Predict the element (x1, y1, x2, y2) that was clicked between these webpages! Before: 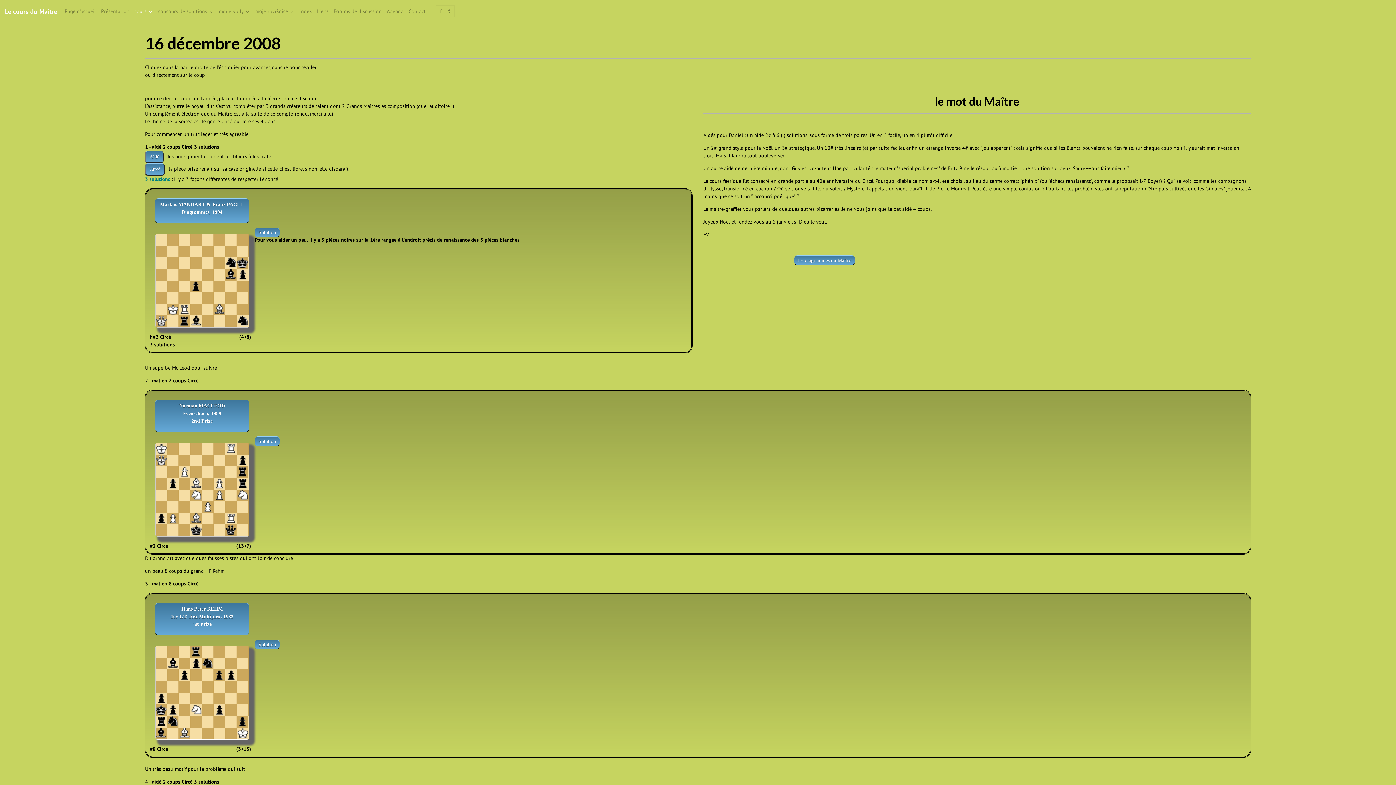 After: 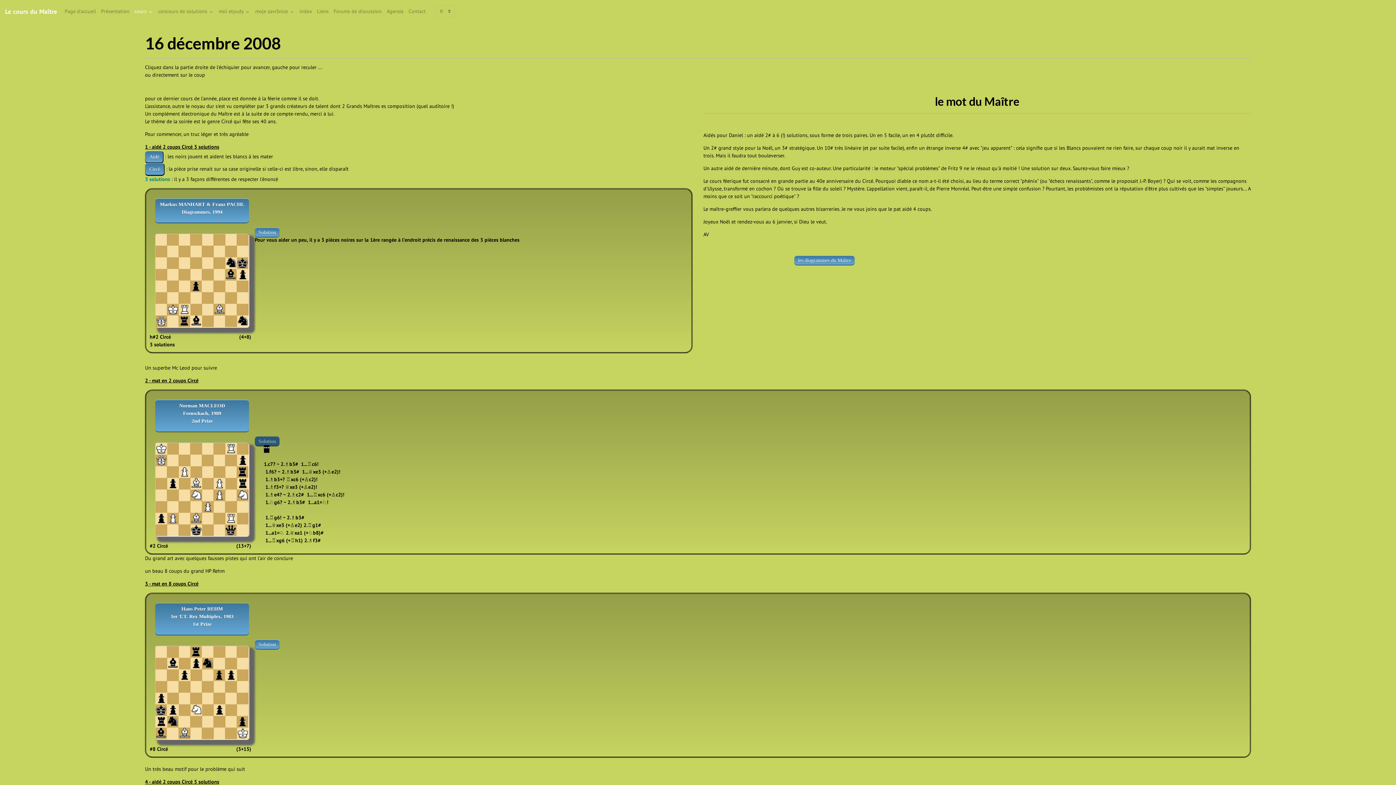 Action: label: Solution bbox: (254, 436, 279, 446)